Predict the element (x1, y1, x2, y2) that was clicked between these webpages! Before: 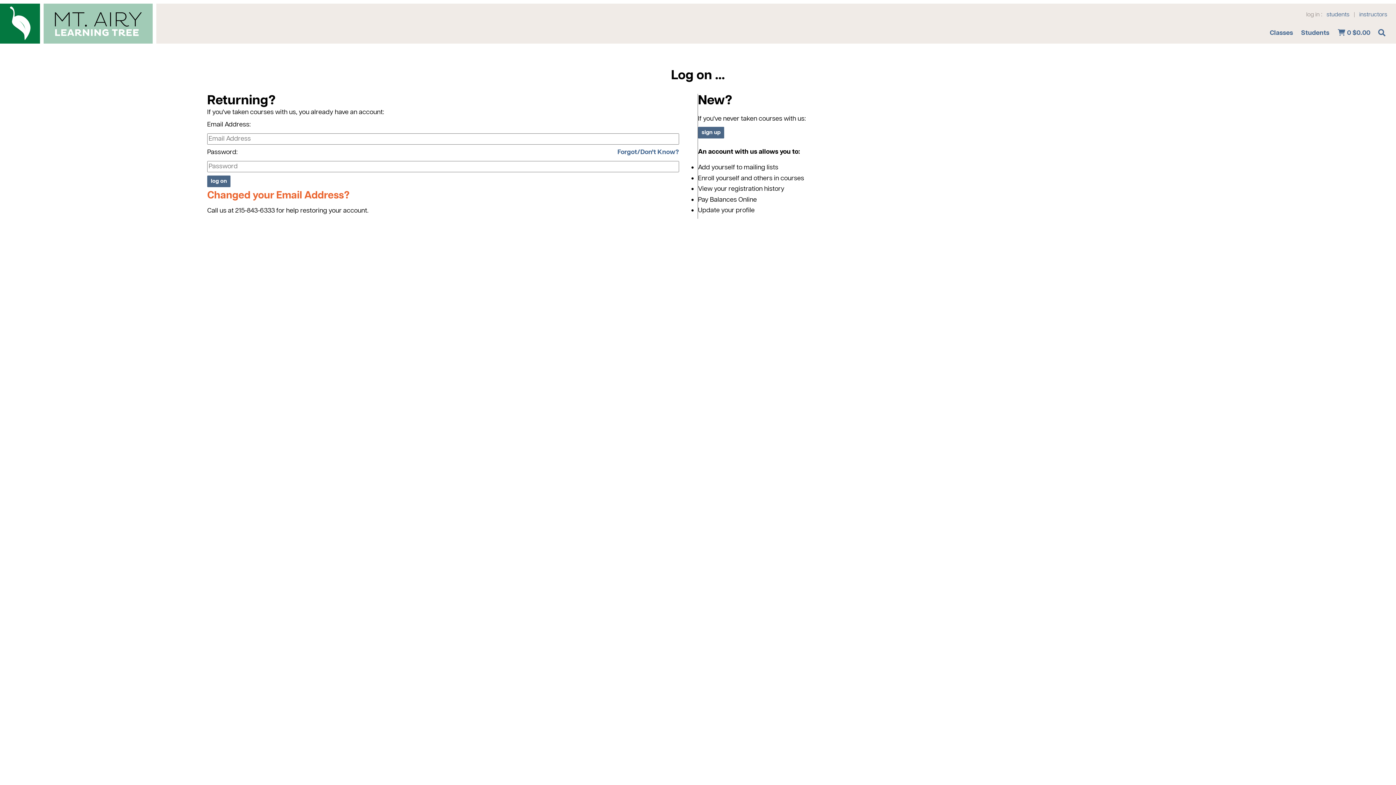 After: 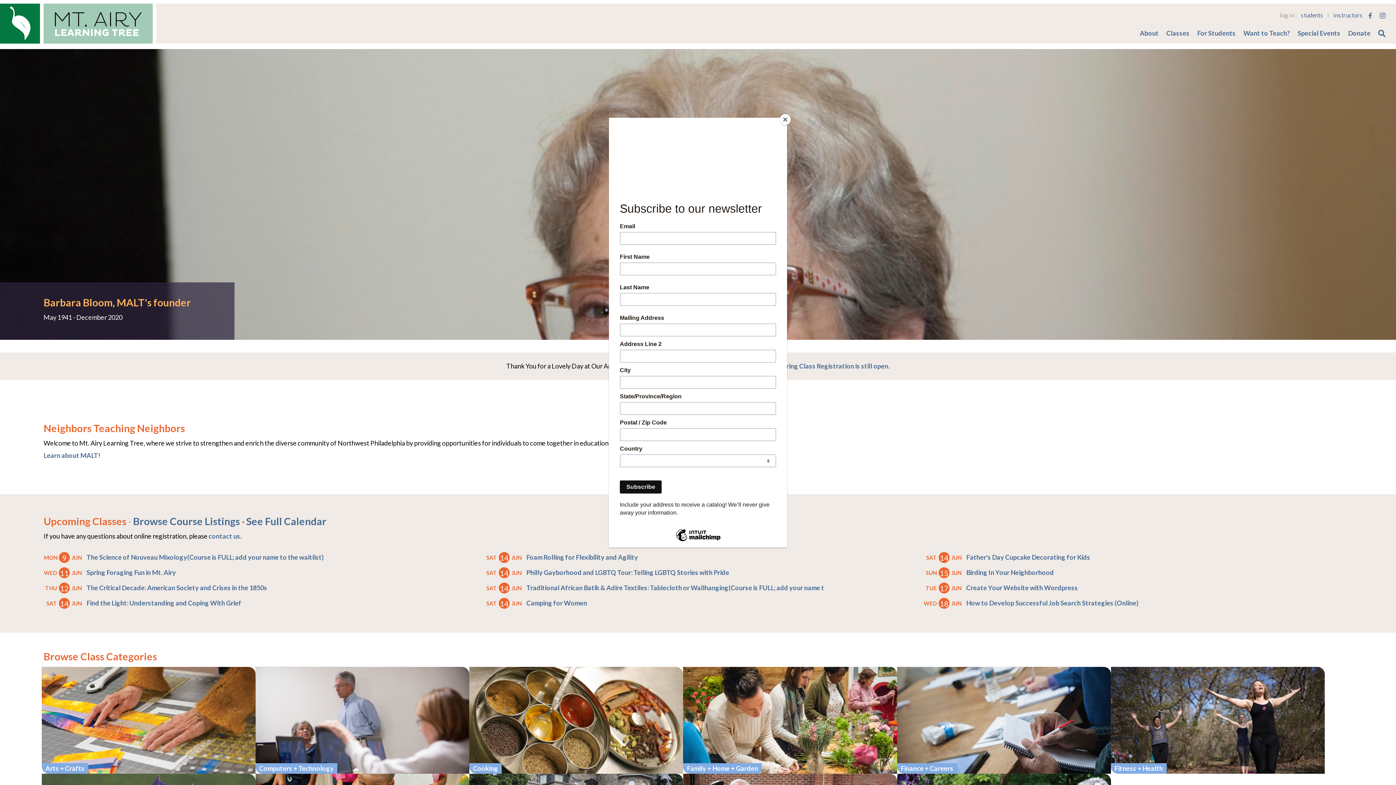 Action: bbox: (0, 3, 40, 43)